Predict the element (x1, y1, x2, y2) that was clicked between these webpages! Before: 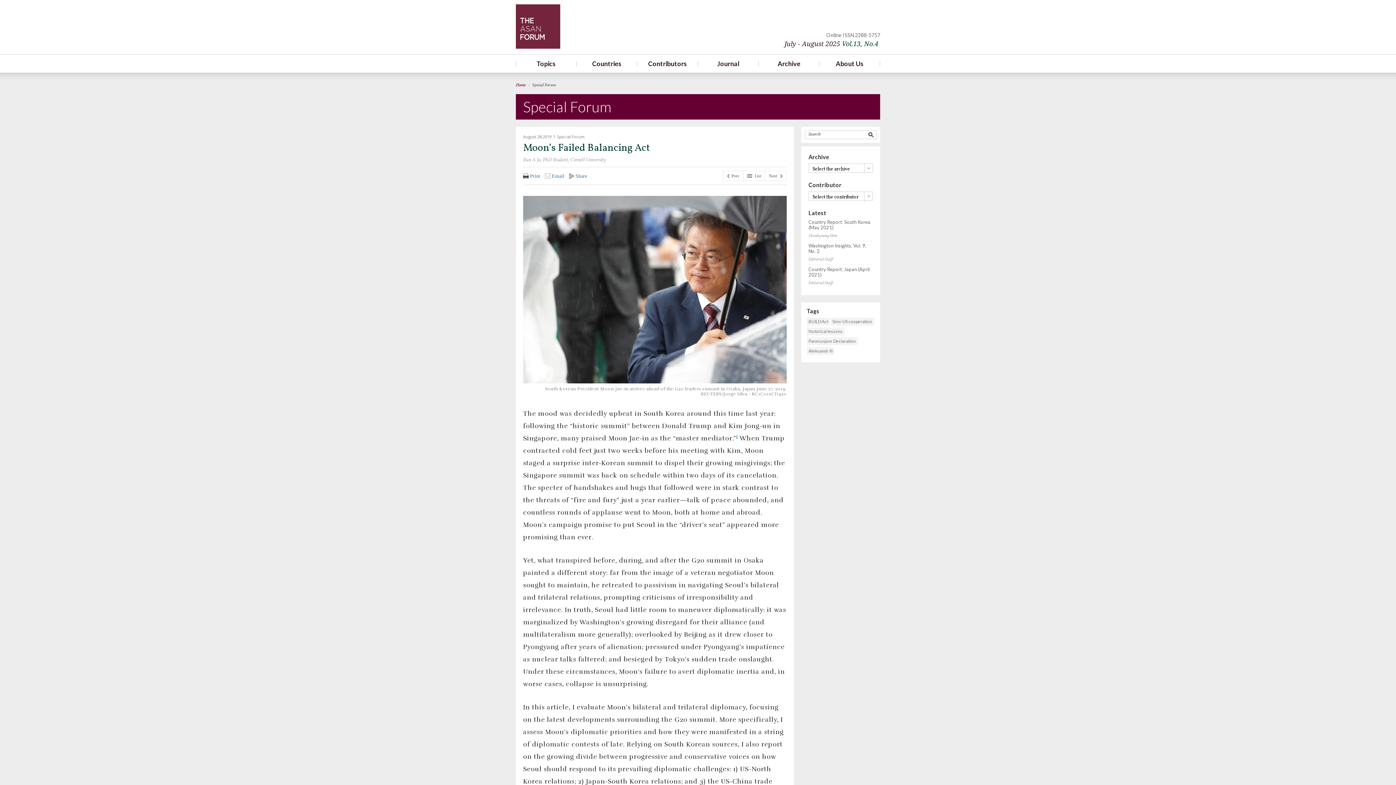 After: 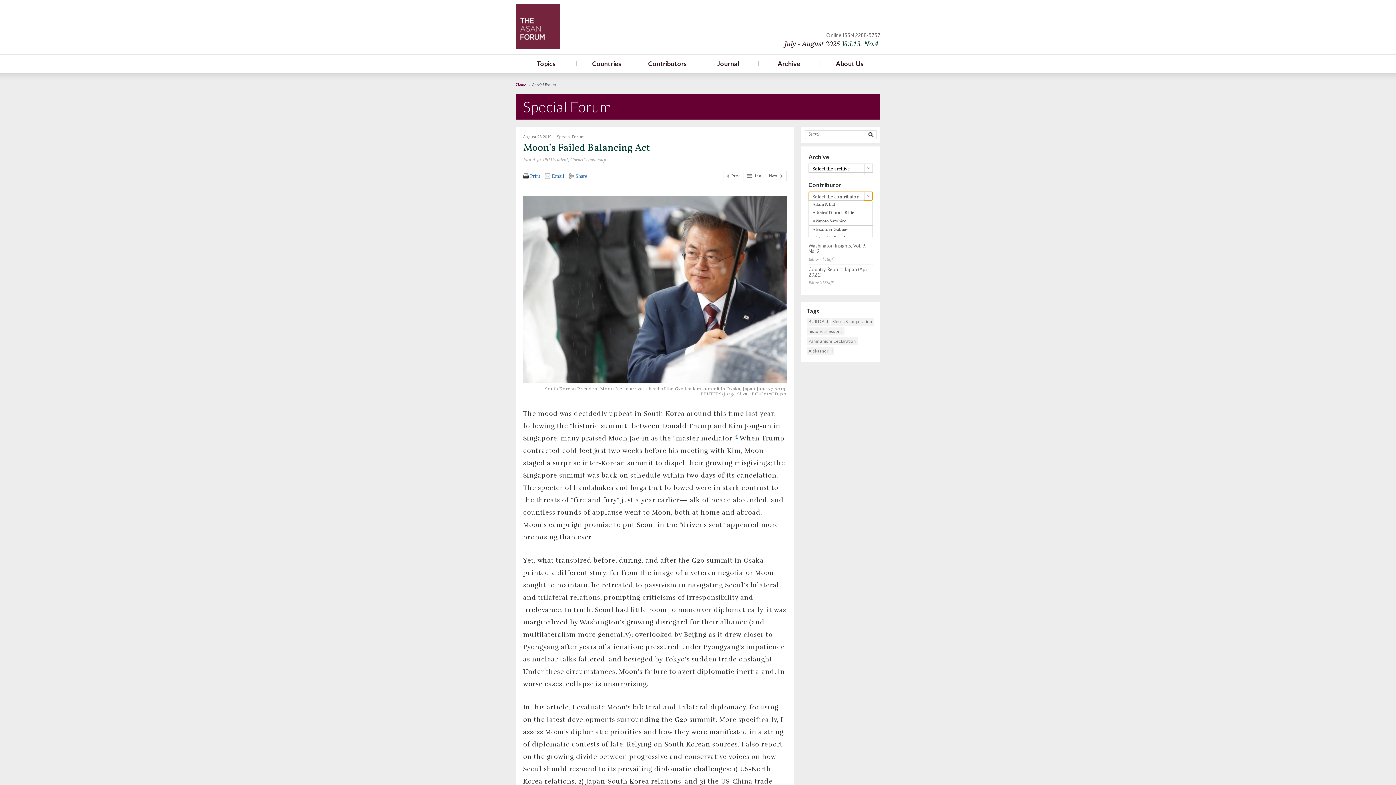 Action: label: Select the contributor bbox: (809, 191, 872, 200)